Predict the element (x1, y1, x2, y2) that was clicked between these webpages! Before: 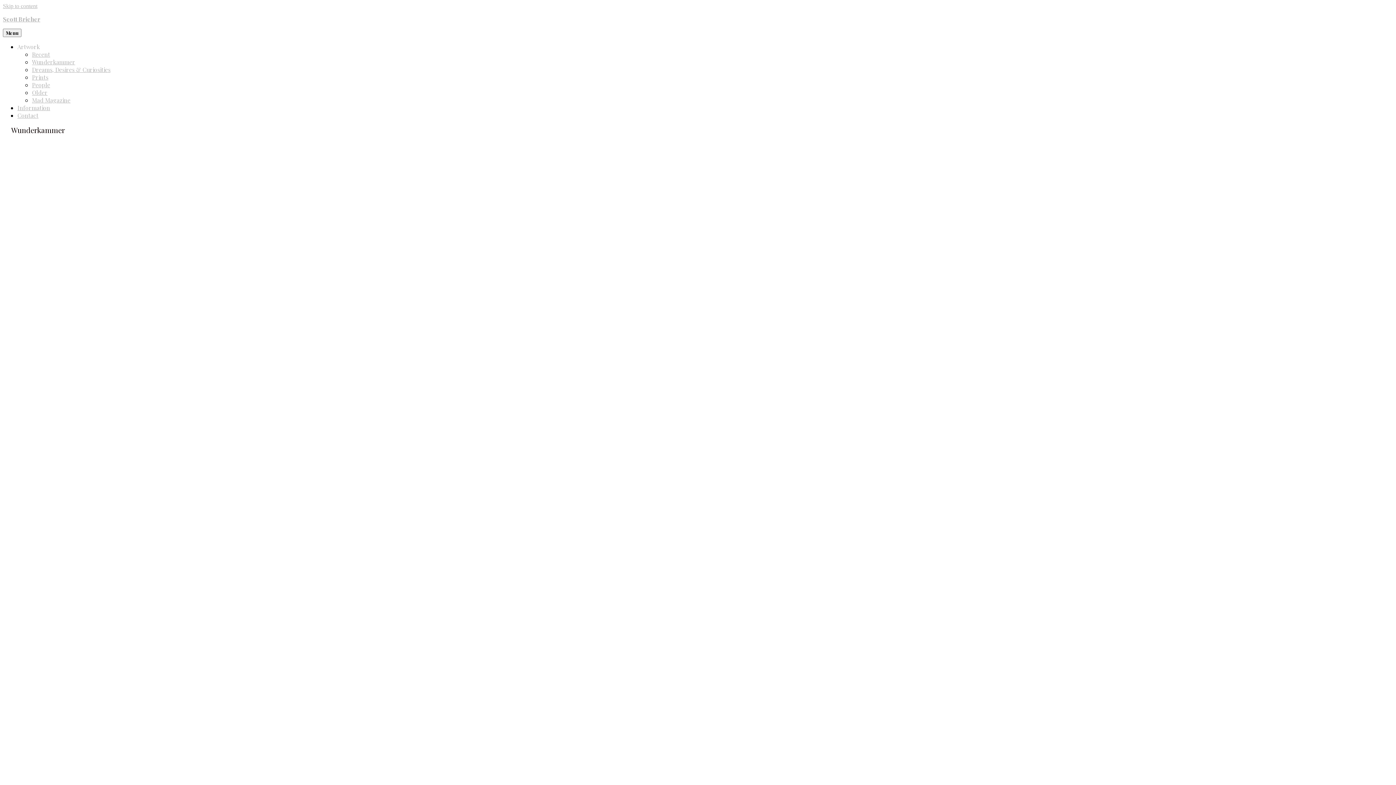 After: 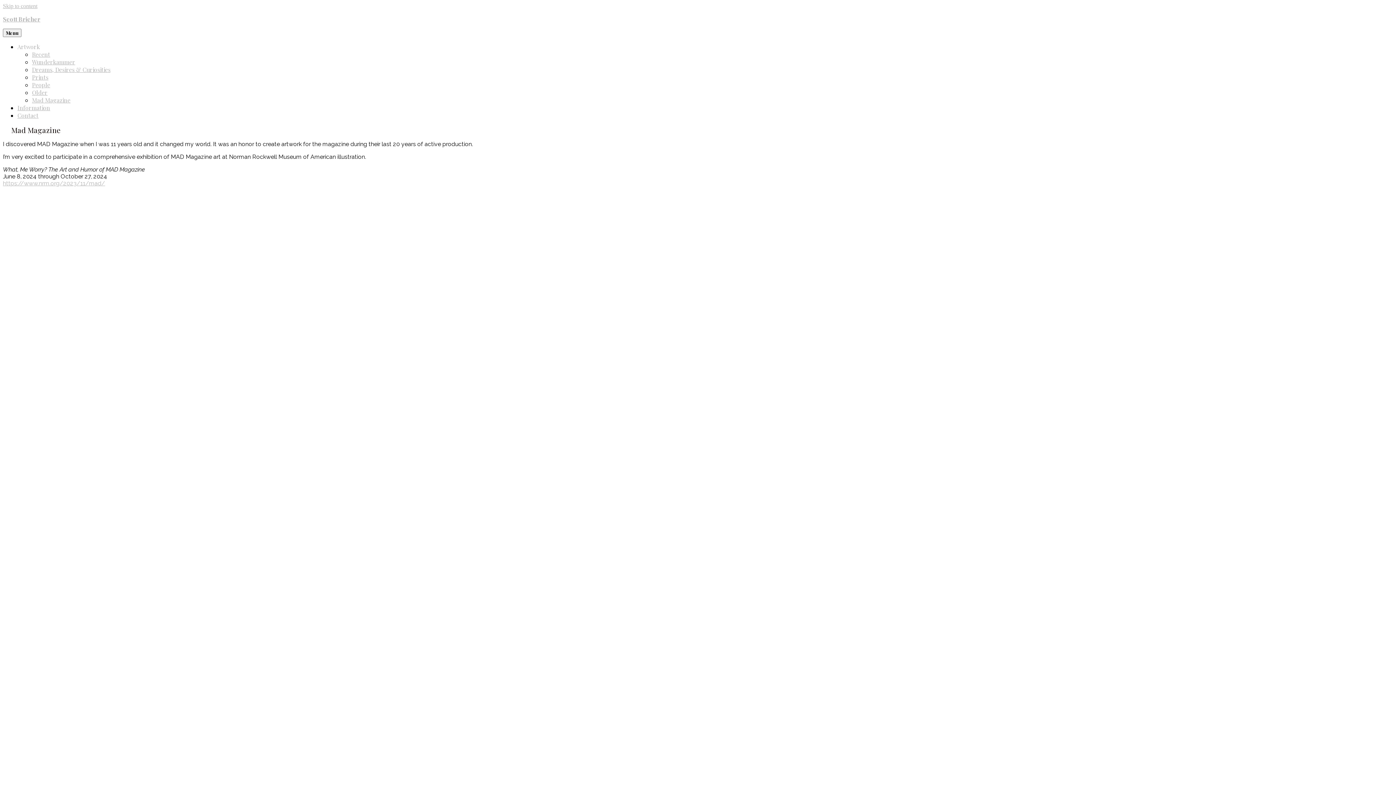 Action: label: Mad Magazine bbox: (32, 96, 70, 104)